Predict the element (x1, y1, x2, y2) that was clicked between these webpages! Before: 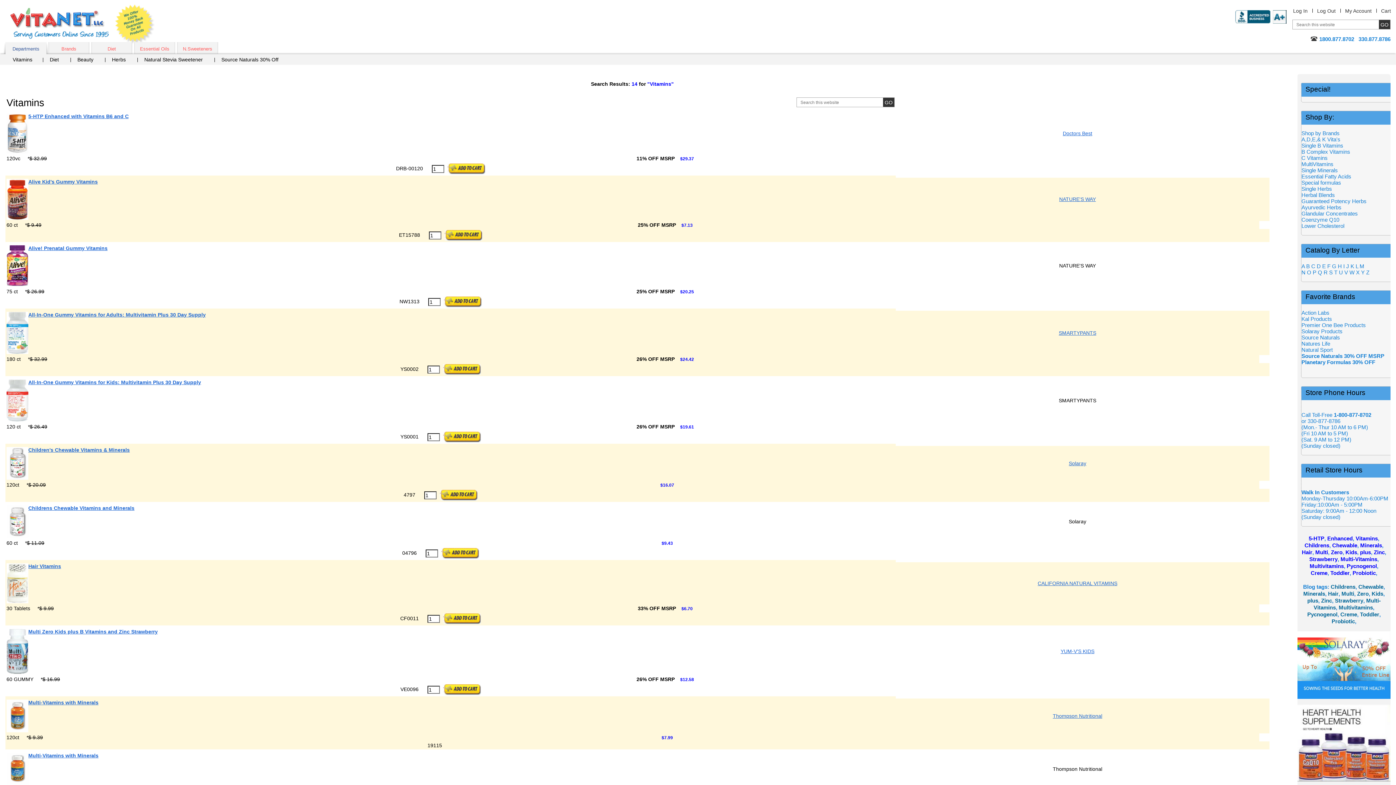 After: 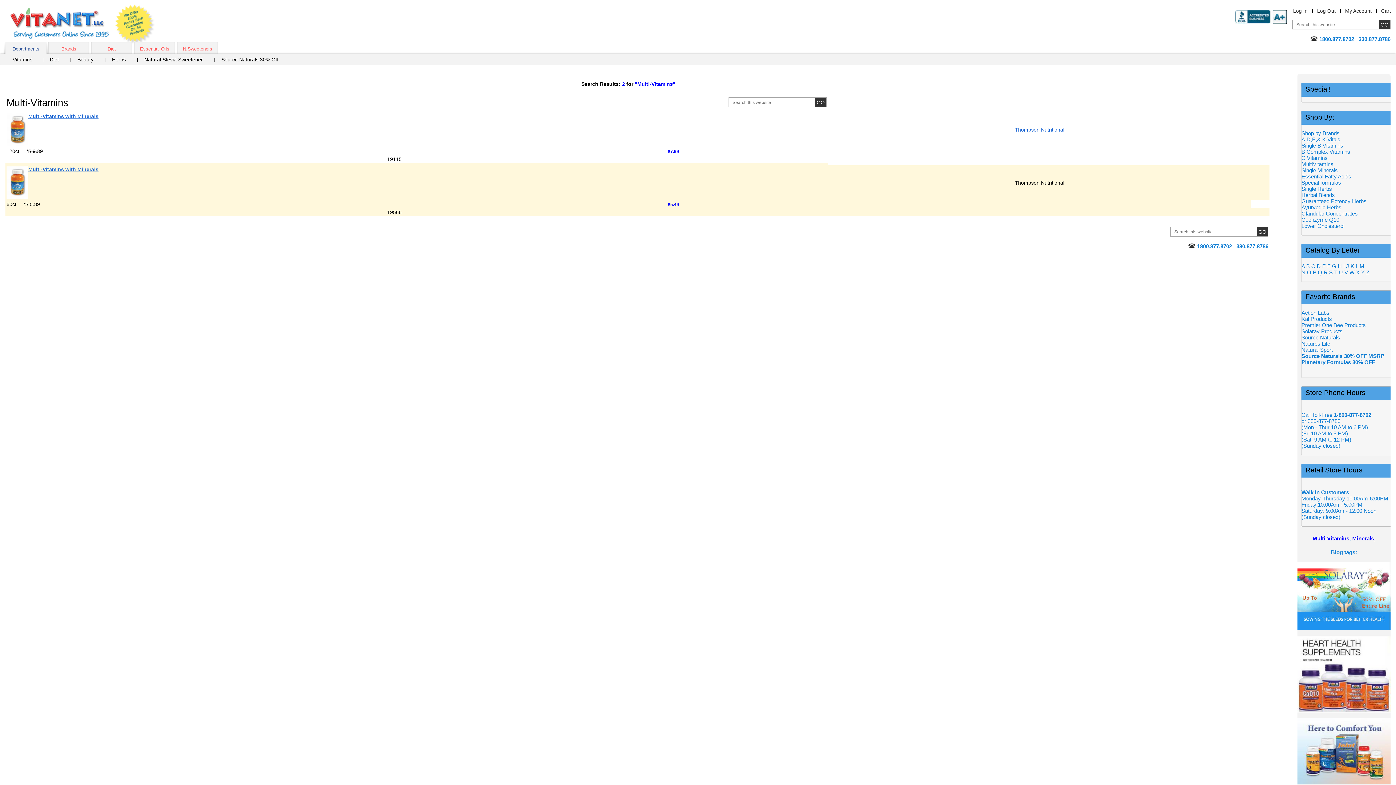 Action: label: Multi-Vitamins bbox: (1340, 556, 1377, 562)